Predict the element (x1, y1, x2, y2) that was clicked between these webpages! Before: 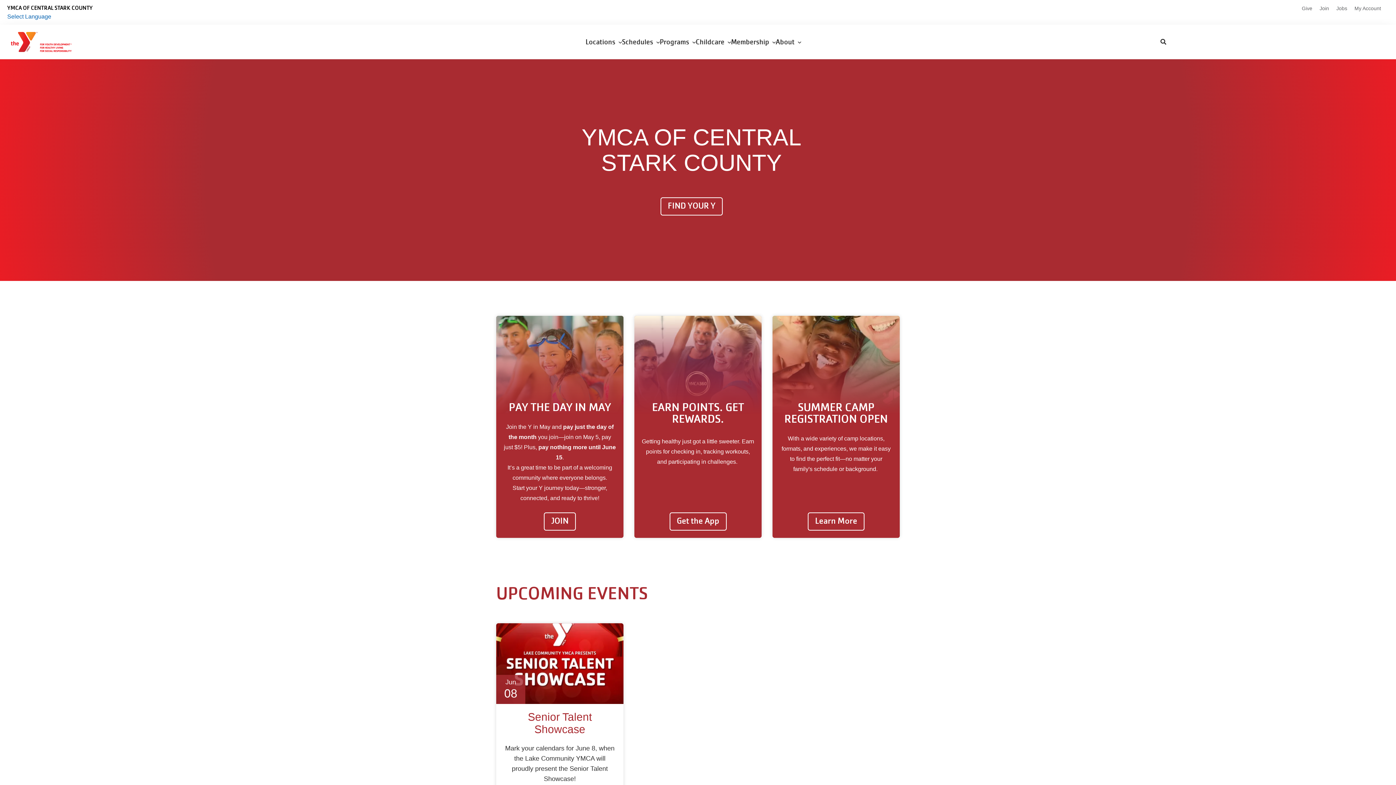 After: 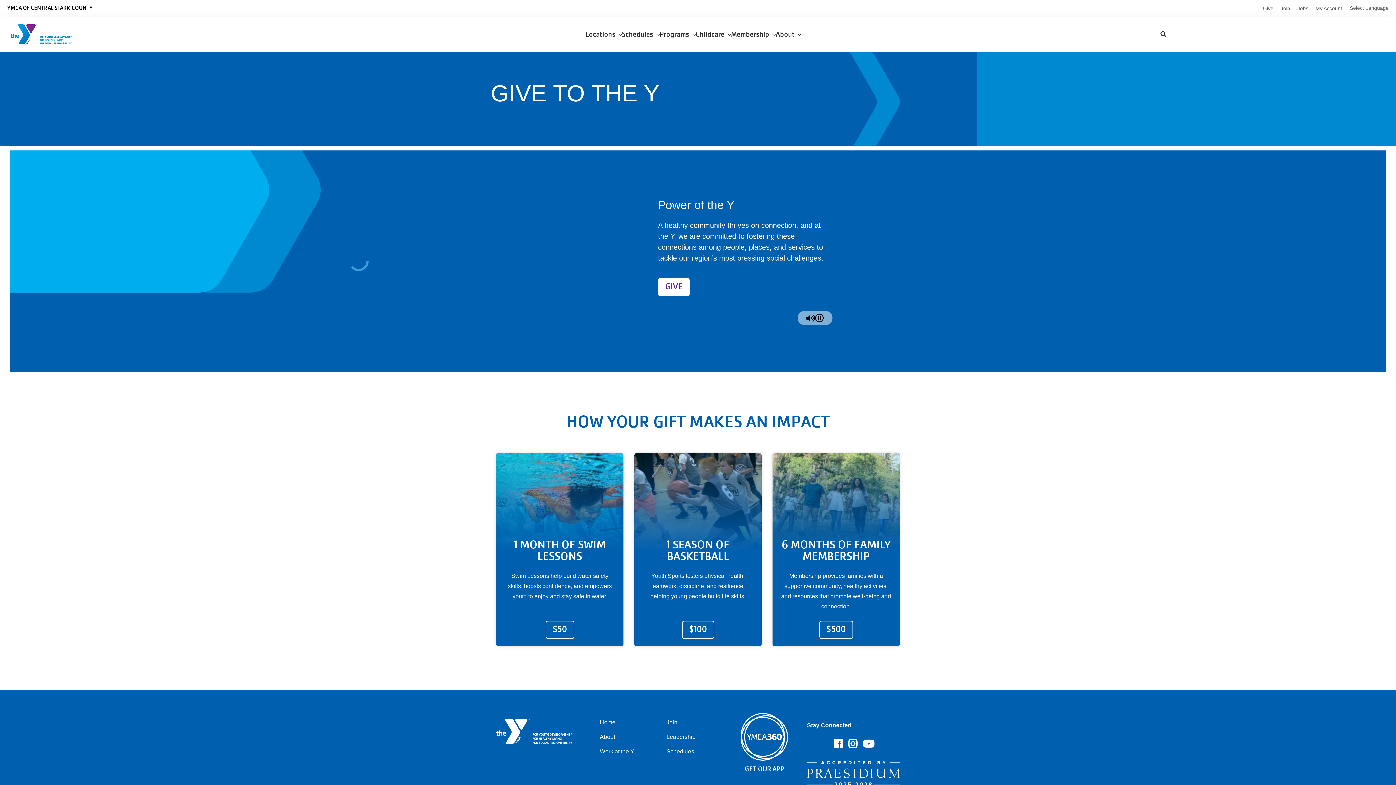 Action: bbox: (1298, 3, 1316, 13) label: Give